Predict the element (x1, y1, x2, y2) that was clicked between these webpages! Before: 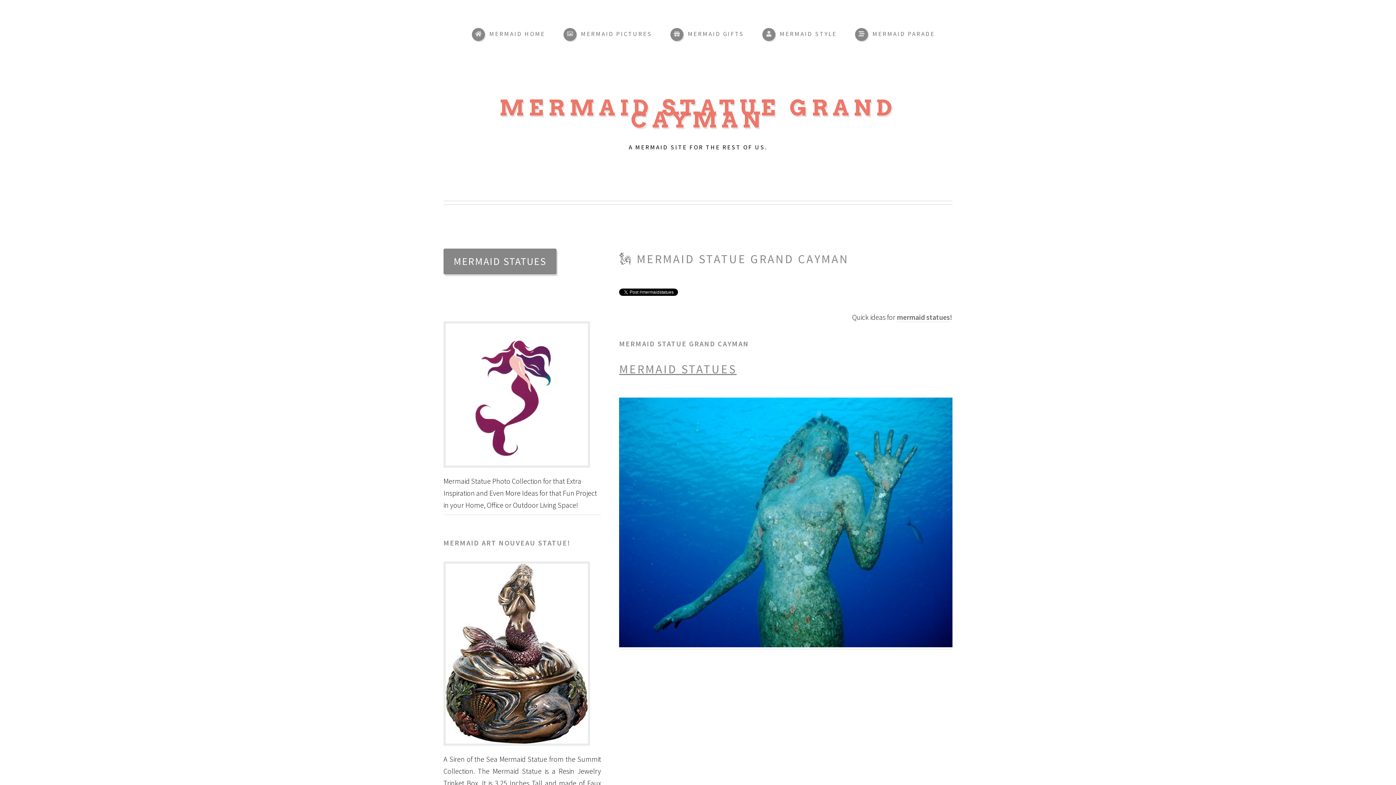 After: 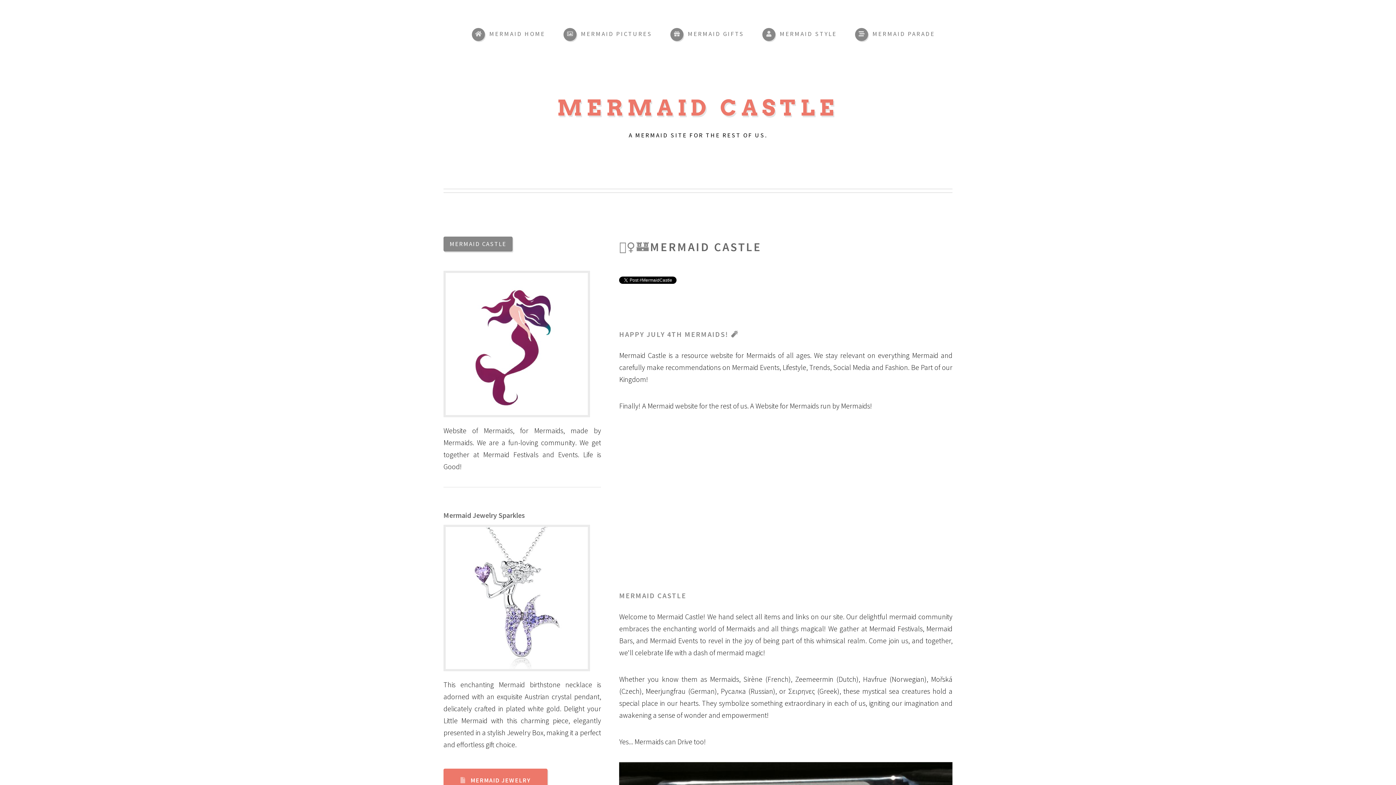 Action: bbox: (443, 321, 590, 468)